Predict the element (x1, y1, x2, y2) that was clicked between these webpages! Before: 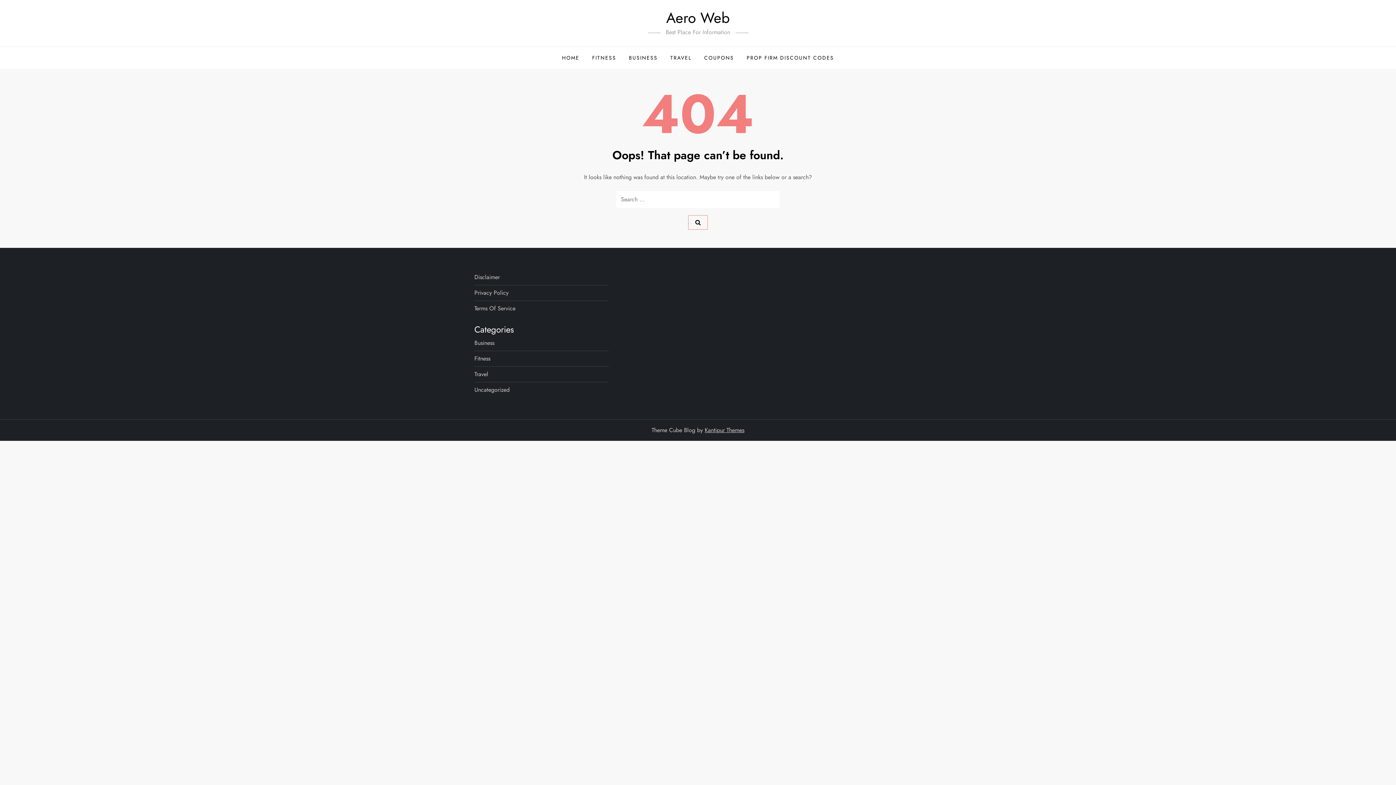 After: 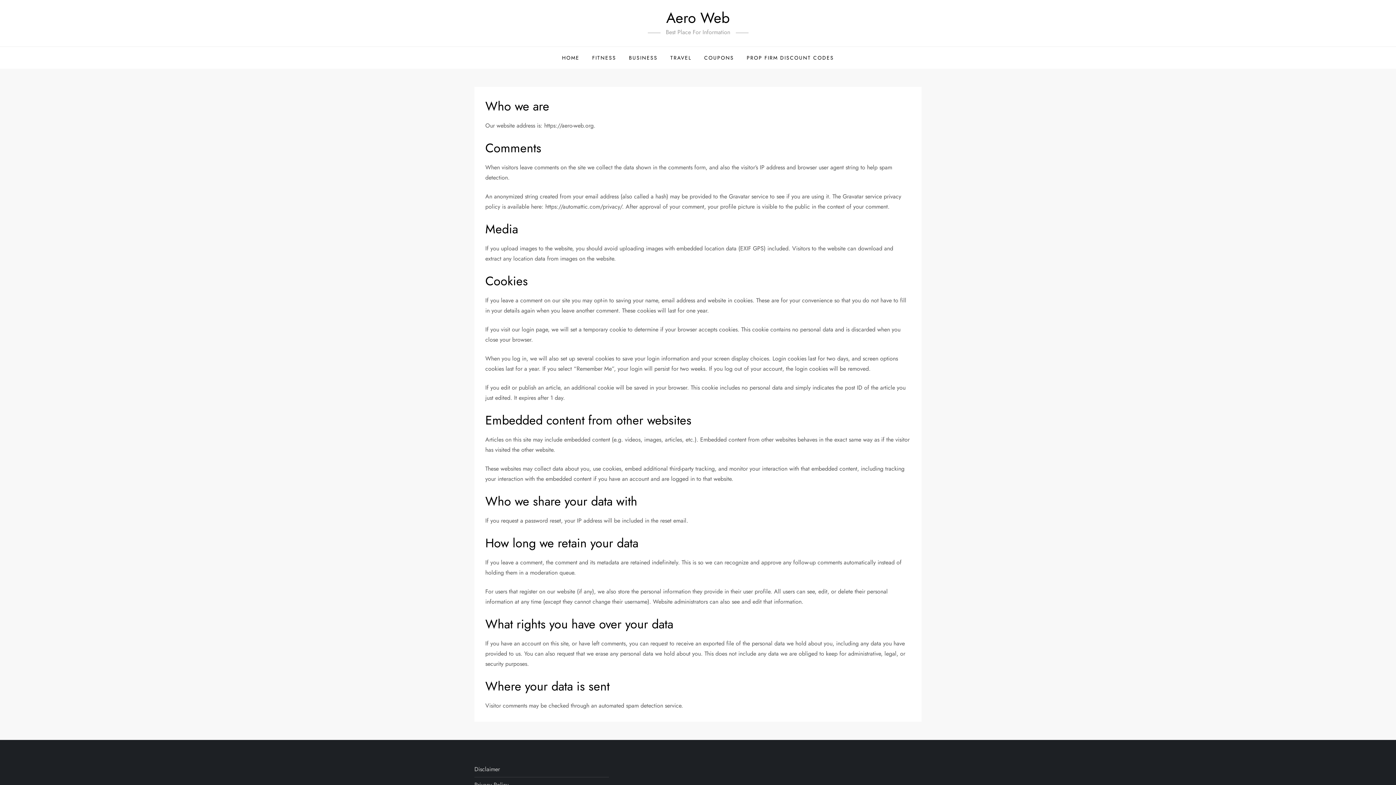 Action: label: Privacy Policy bbox: (474, 288, 508, 298)